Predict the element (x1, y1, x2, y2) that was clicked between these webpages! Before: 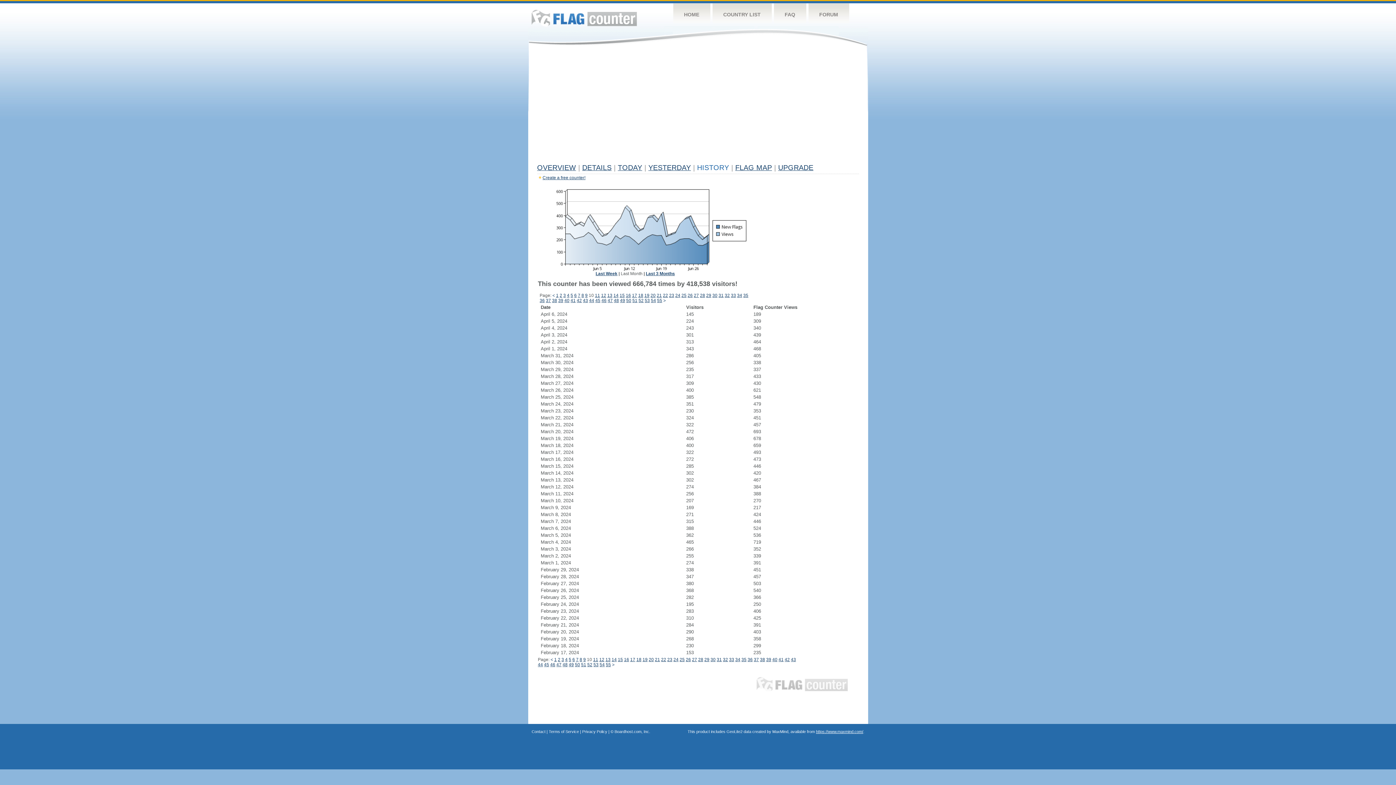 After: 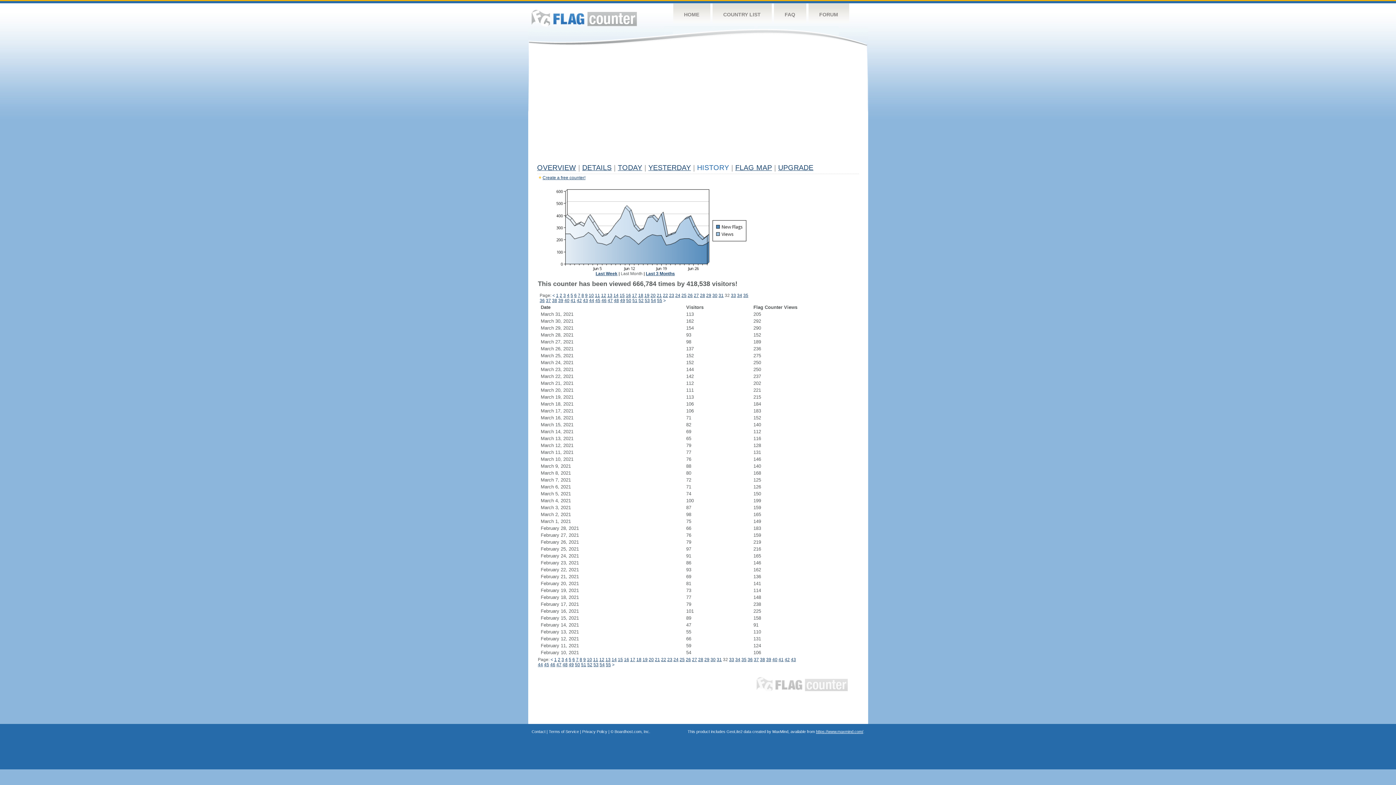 Action: label: 32 bbox: (724, 293, 730, 298)